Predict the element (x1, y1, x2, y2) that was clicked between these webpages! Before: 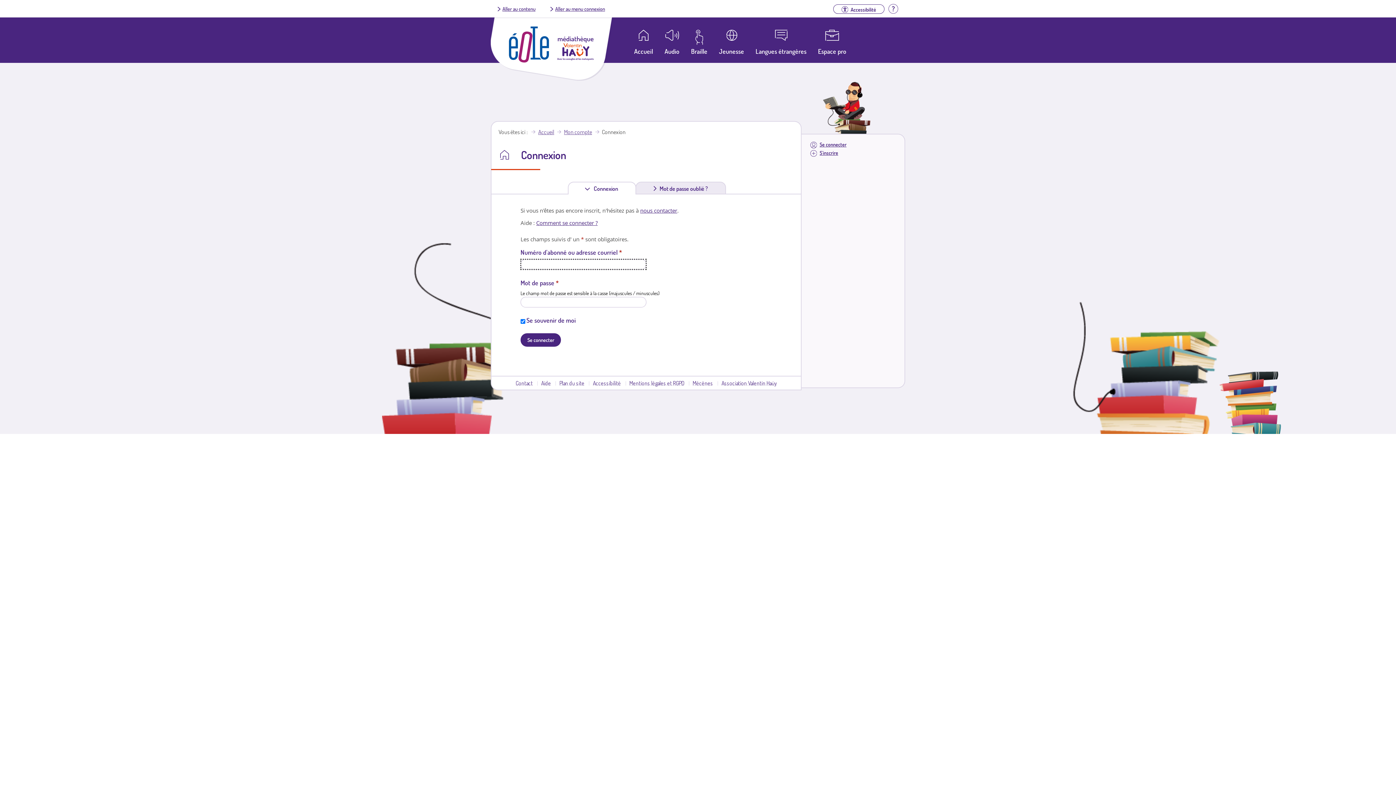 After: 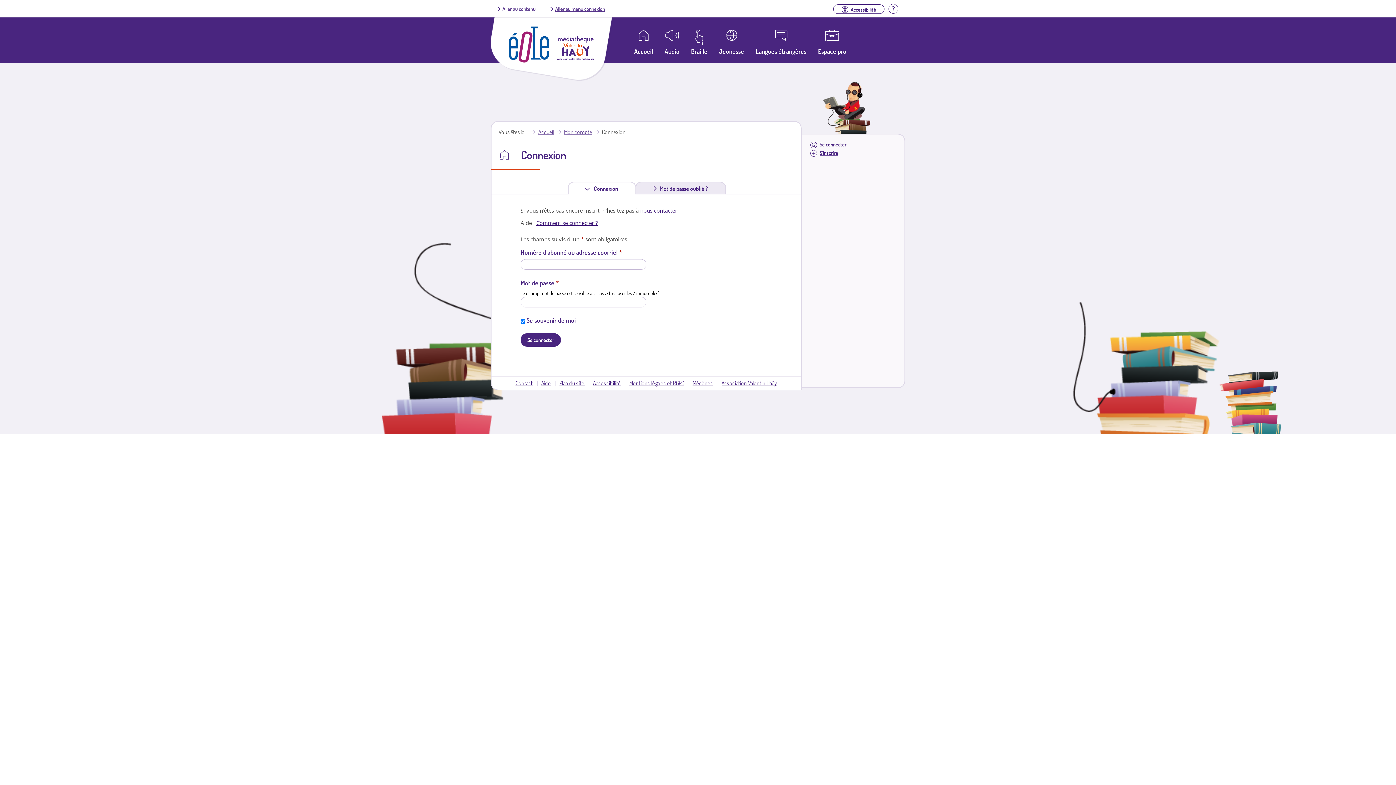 Action: bbox: (497, 5, 535, 12) label: Aller au contenu